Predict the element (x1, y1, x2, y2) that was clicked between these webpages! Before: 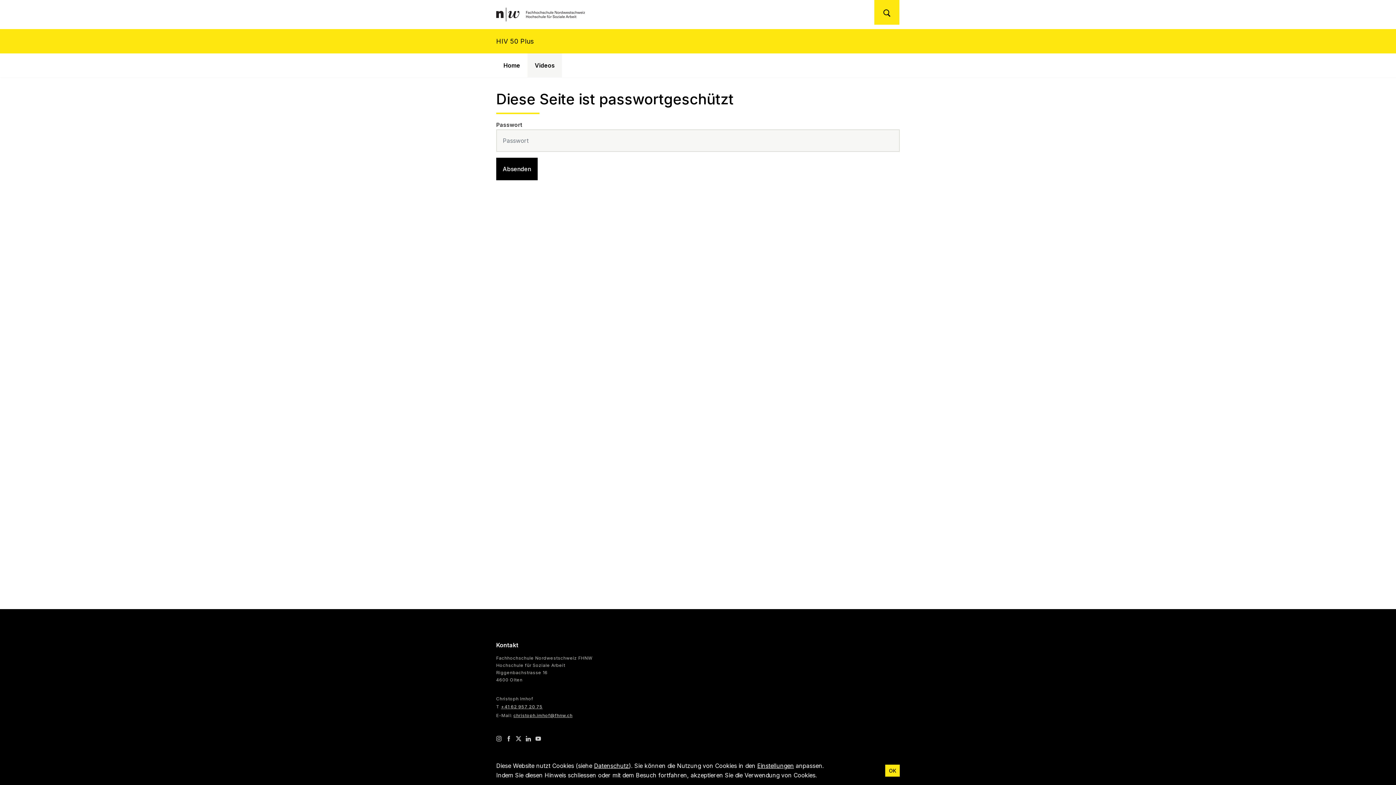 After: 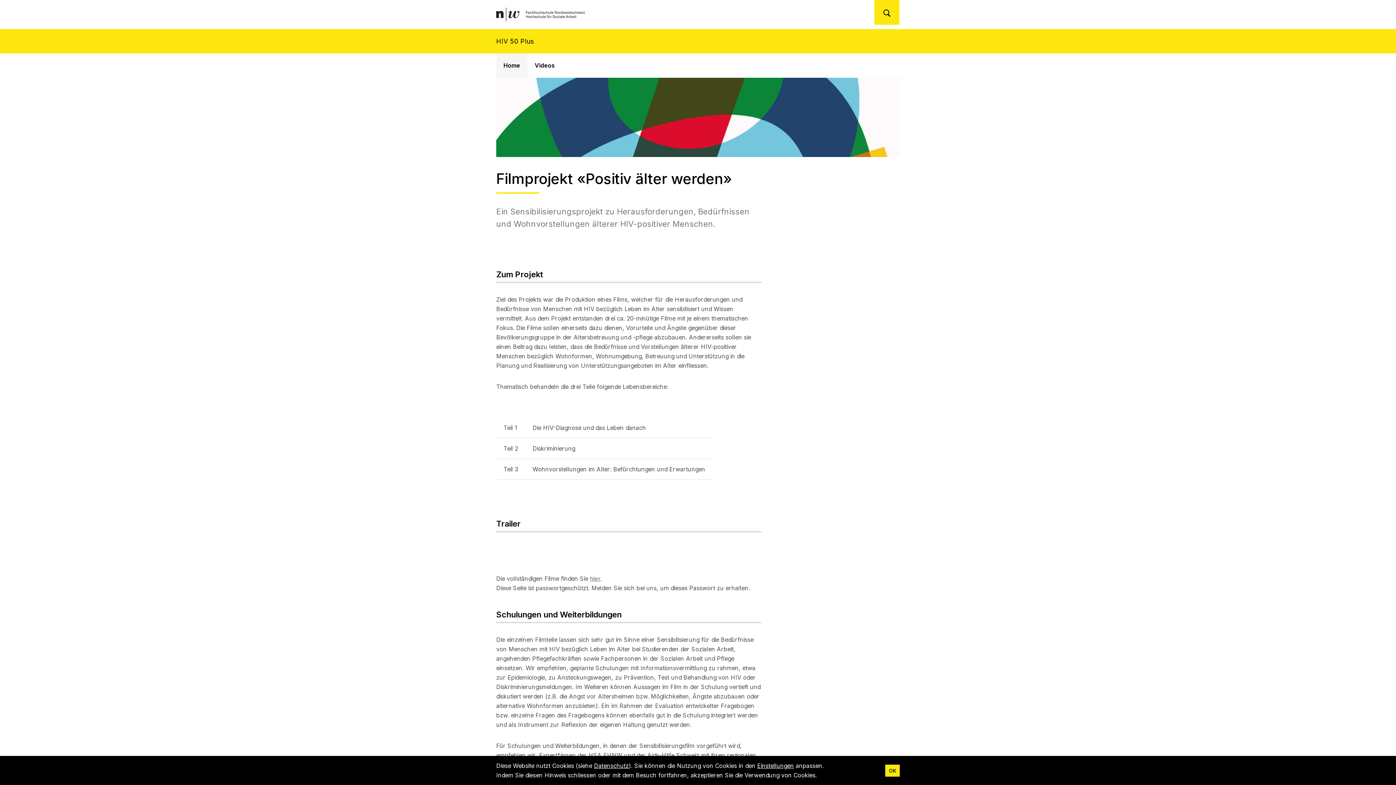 Action: label: HIV 50 Plus bbox: (0, 36, 1396, 46)